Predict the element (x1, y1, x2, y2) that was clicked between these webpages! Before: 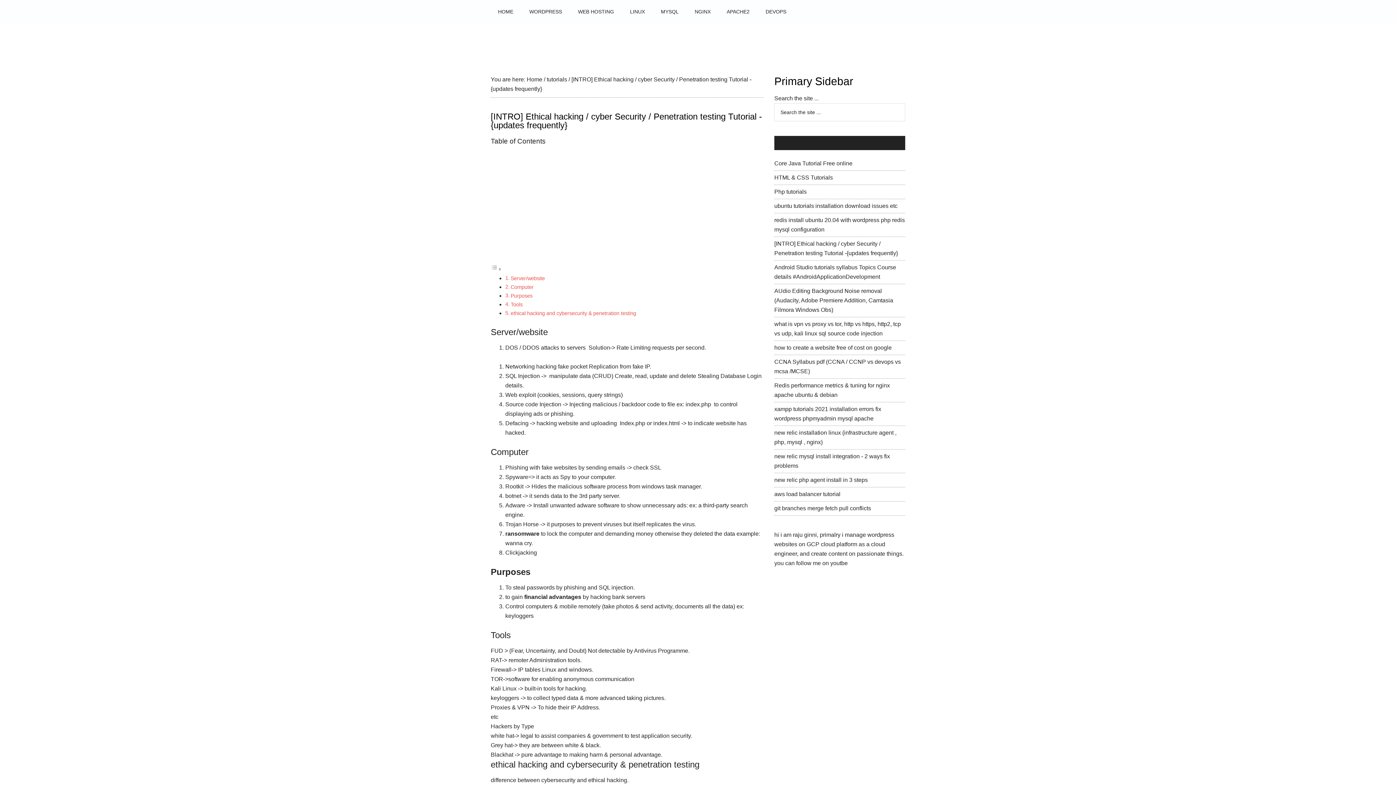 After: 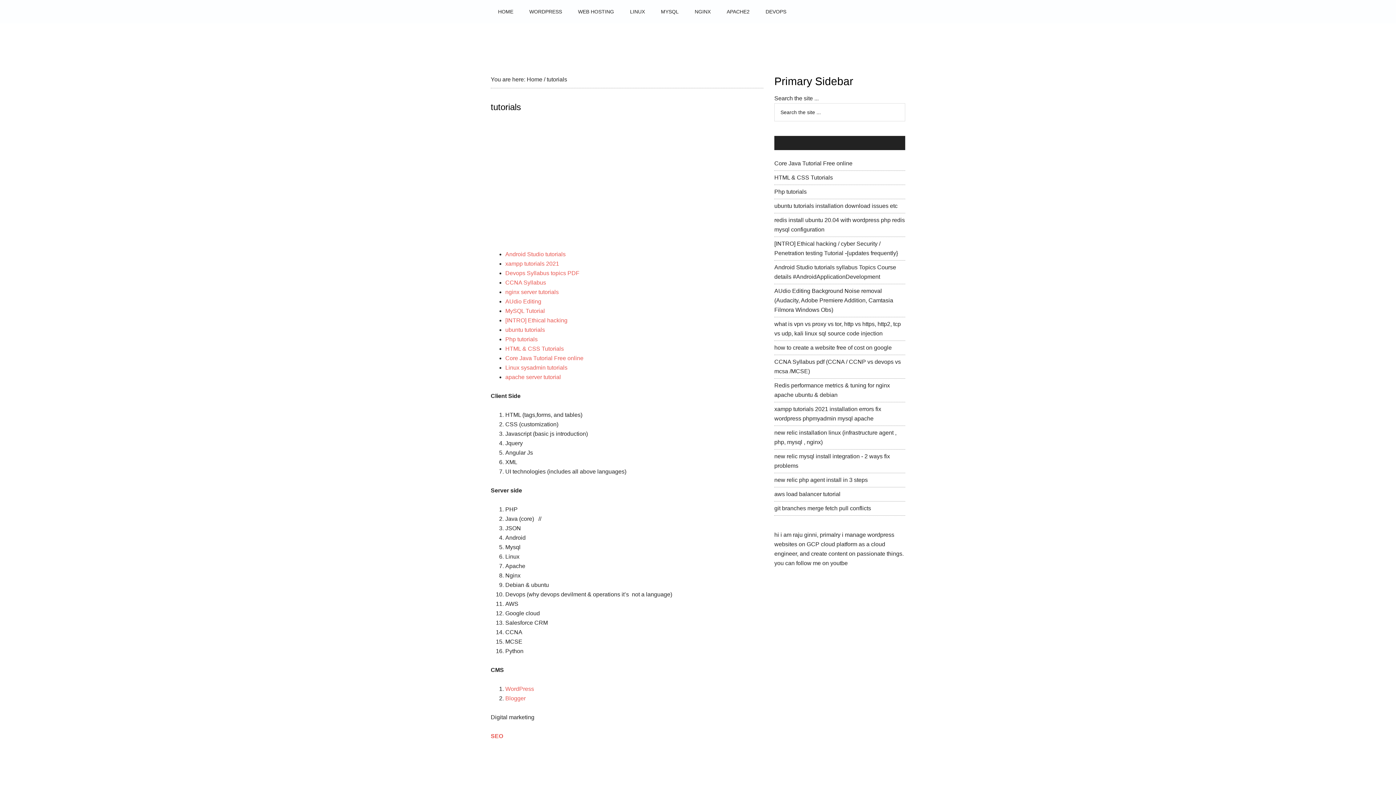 Action: bbox: (546, 76, 567, 82) label: tutorials